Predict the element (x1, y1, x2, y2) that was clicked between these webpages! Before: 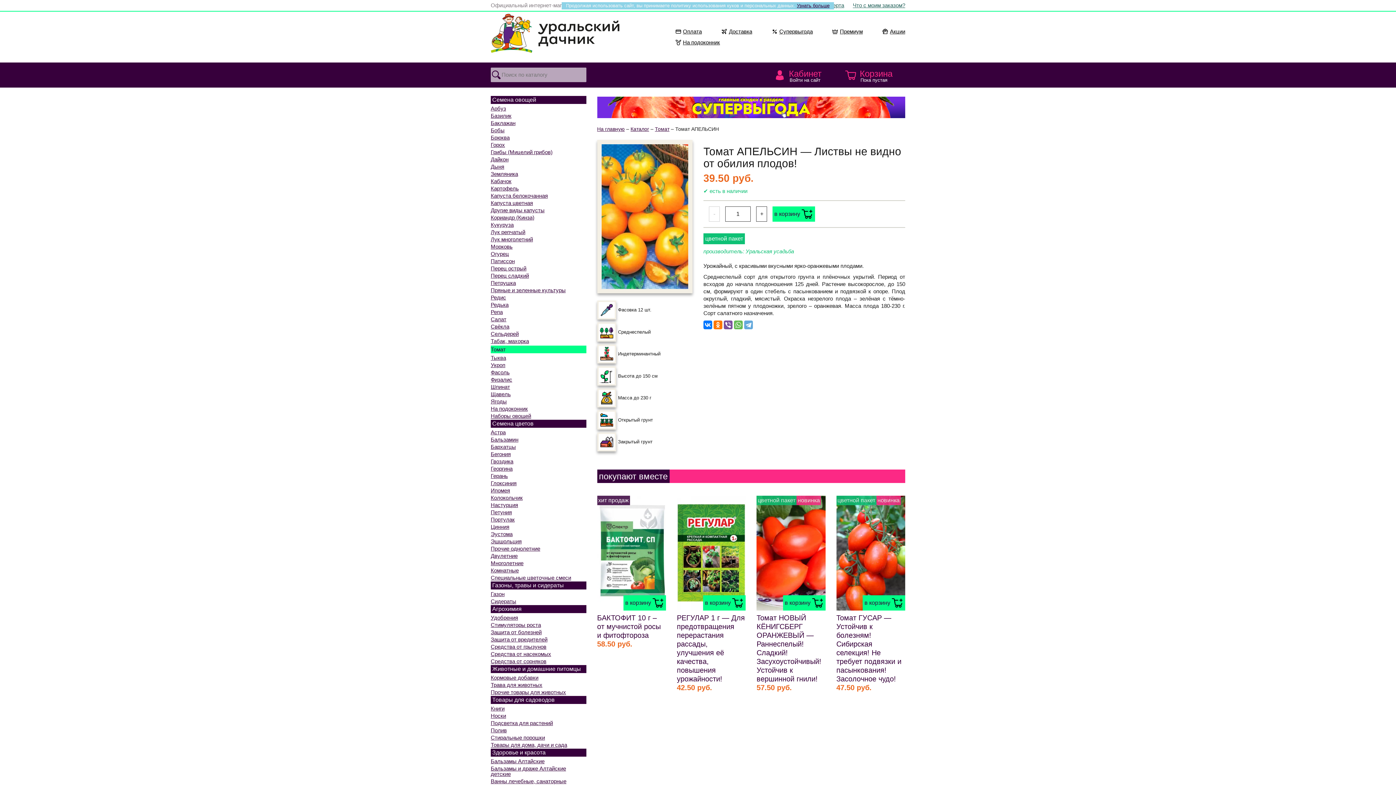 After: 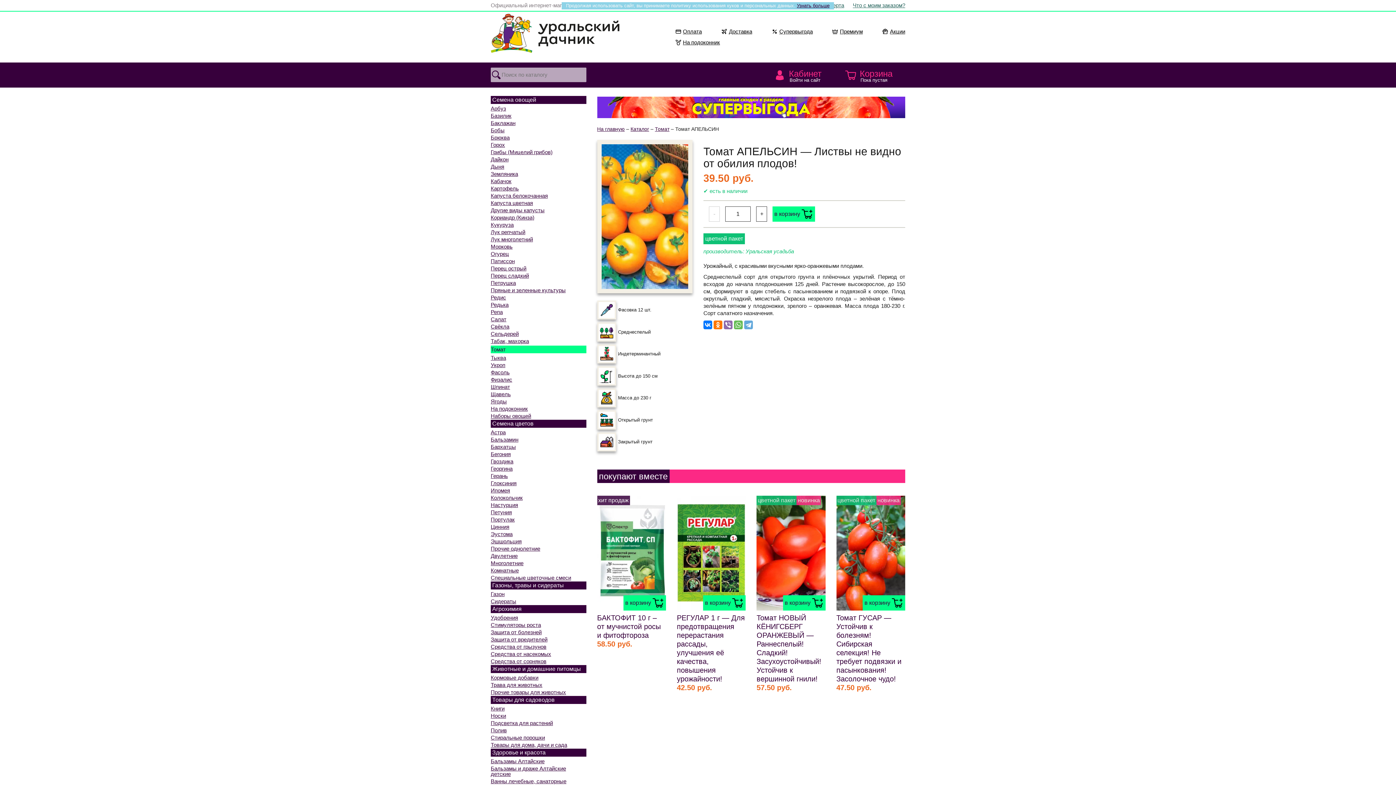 Action: bbox: (723, 320, 732, 329)